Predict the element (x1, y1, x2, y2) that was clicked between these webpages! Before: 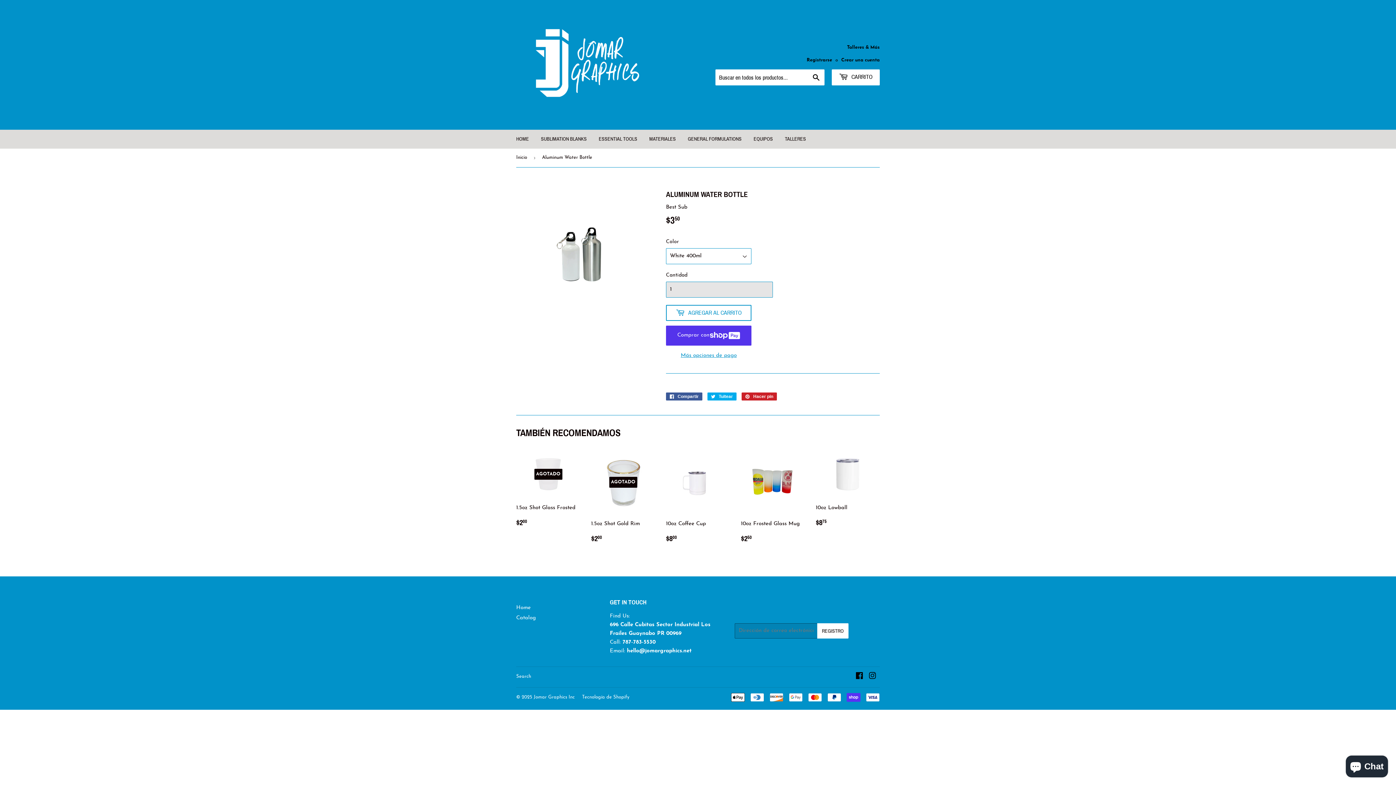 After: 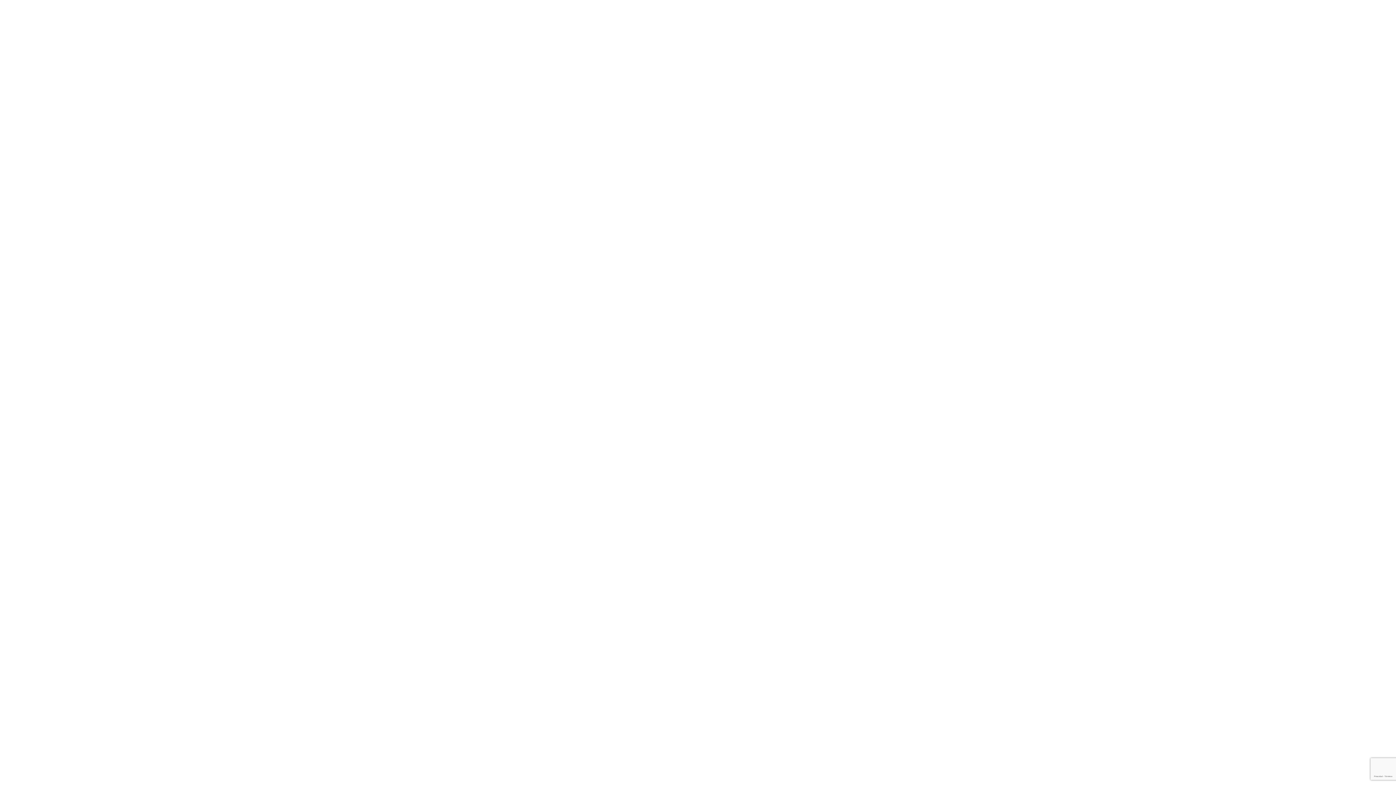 Action: label: TALLERES bbox: (779, 129, 811, 148)